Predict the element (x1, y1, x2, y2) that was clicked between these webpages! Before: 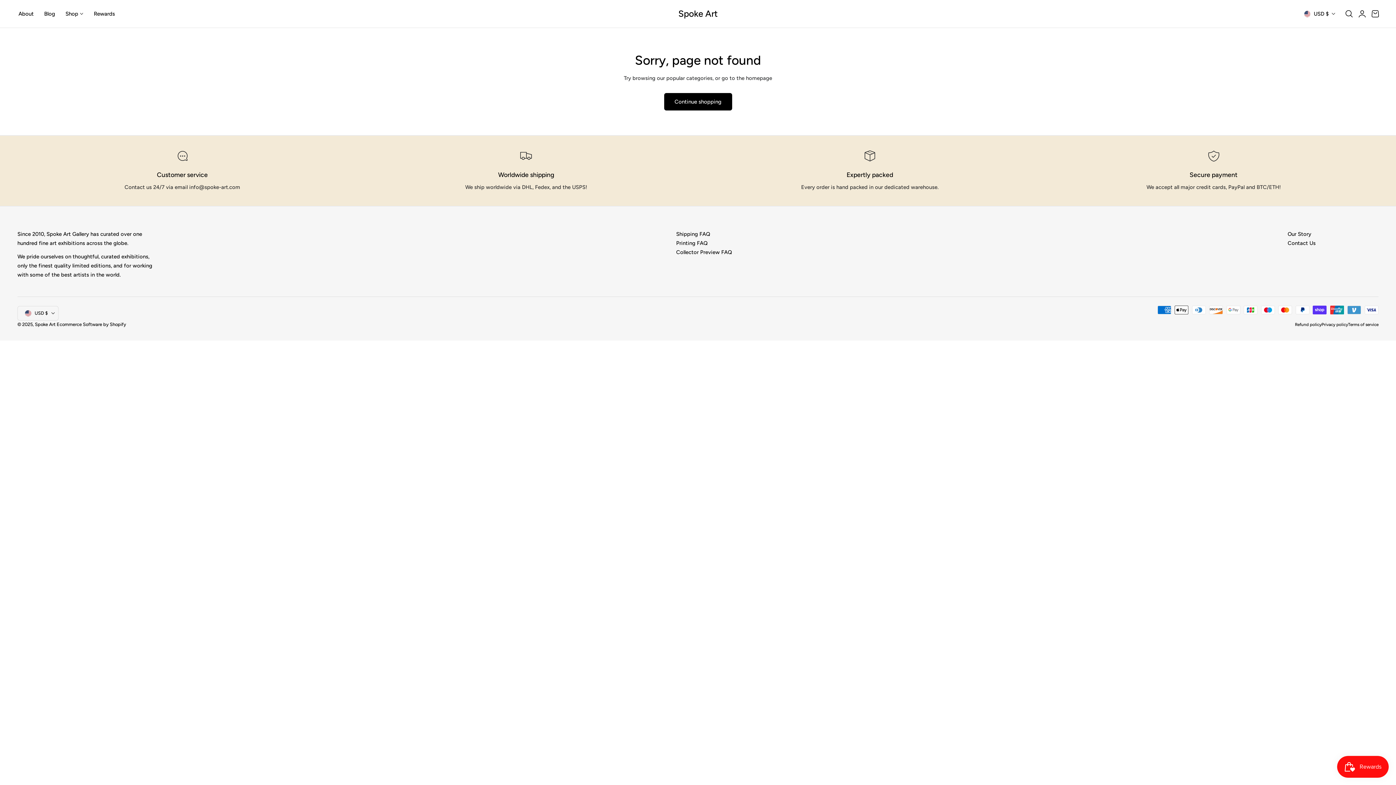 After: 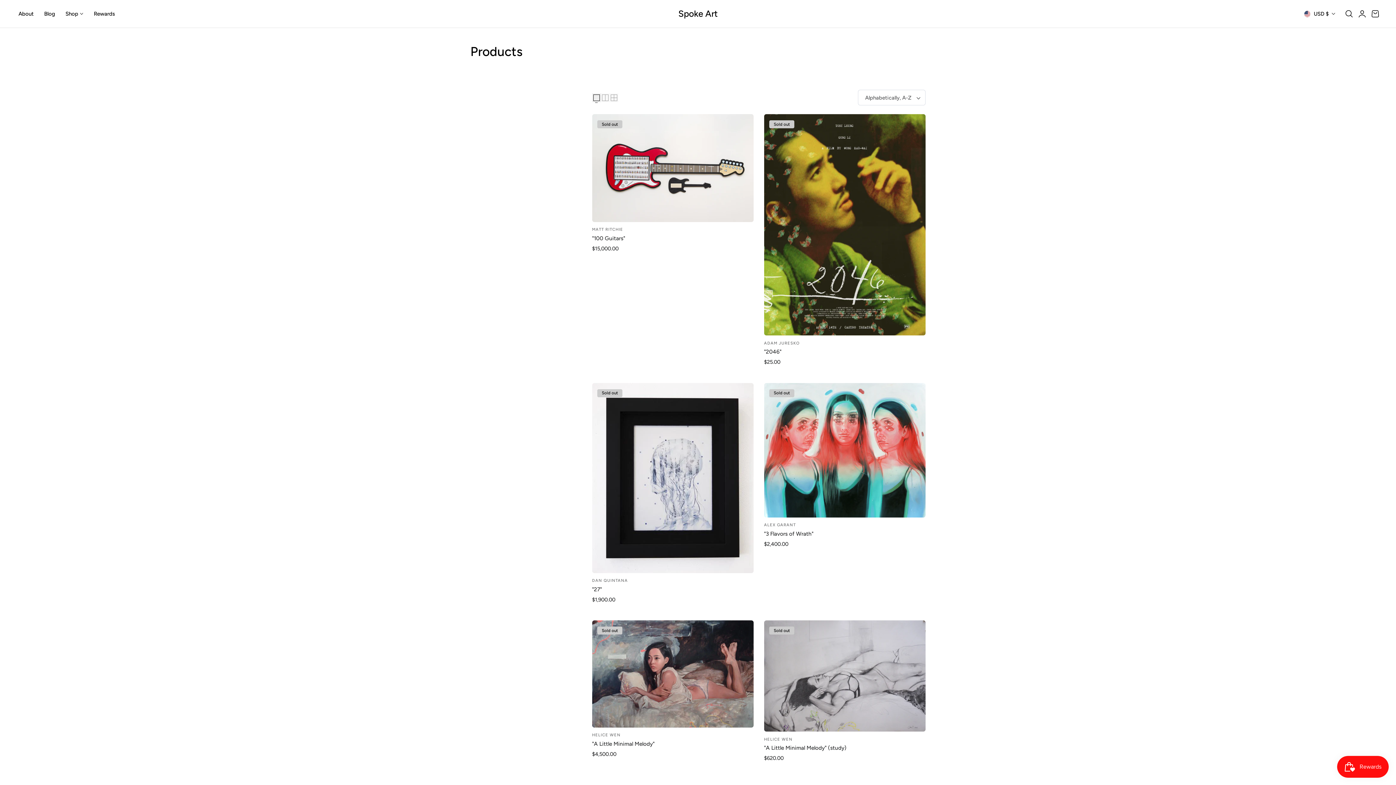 Action: bbox: (664, 93, 732, 110) label: Continue shopping